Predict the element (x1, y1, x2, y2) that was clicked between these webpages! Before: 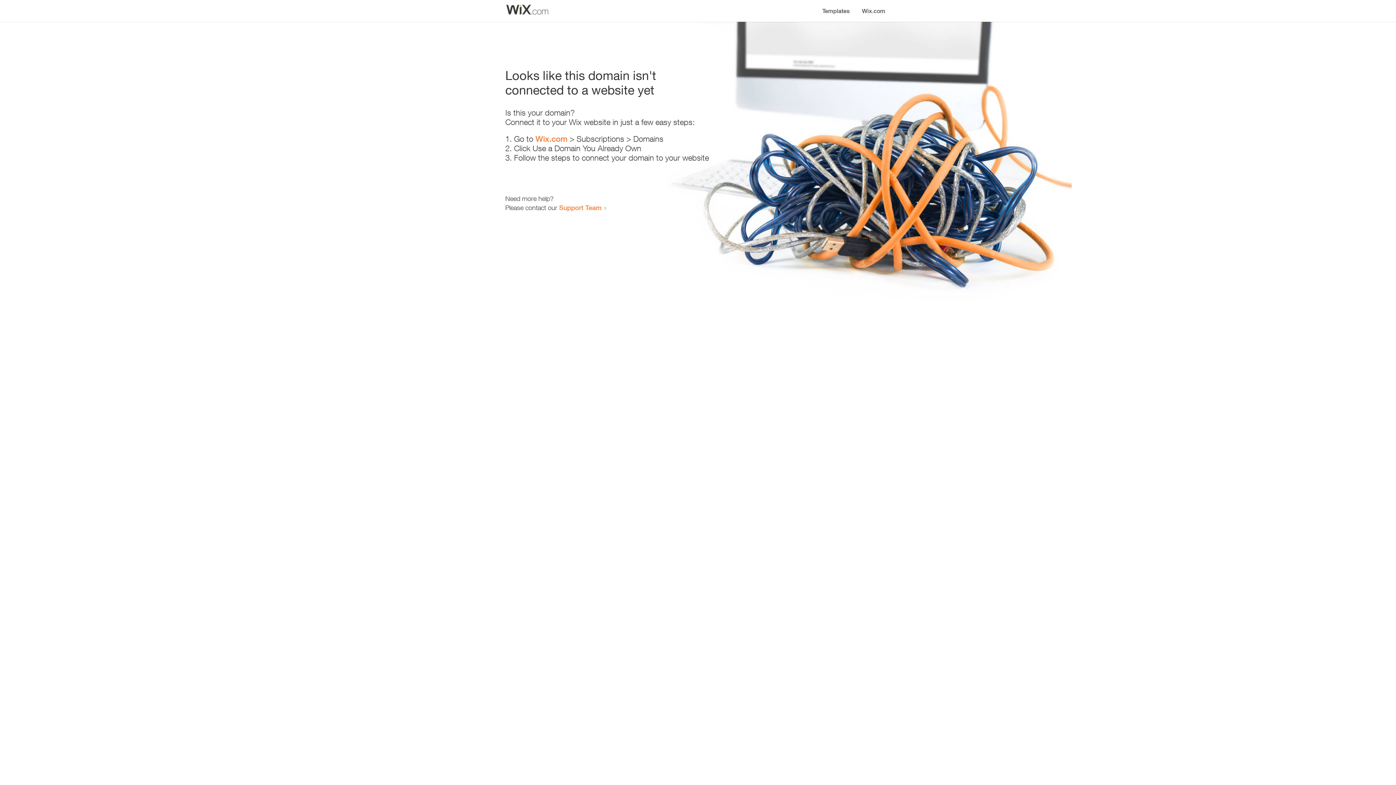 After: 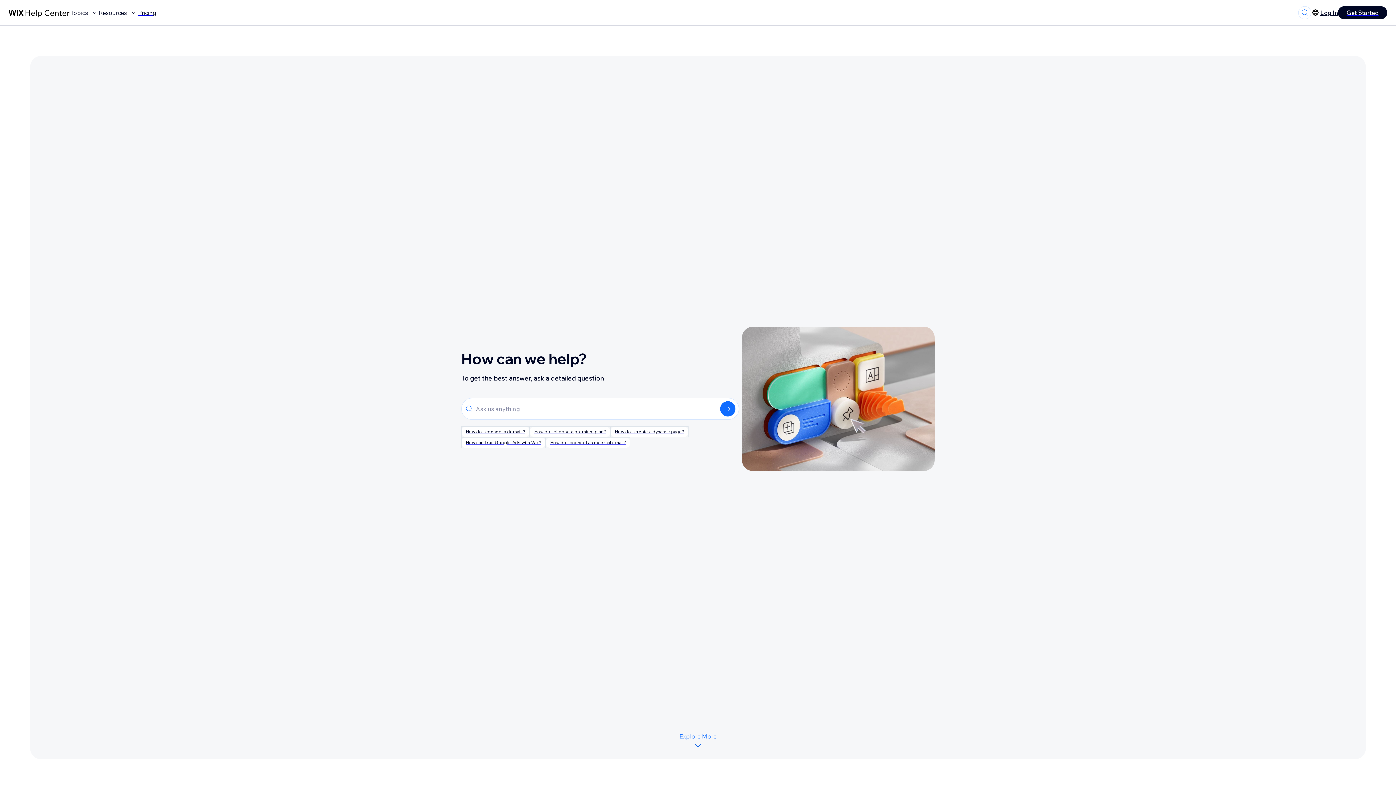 Action: bbox: (559, 203, 601, 211) label: Support Team